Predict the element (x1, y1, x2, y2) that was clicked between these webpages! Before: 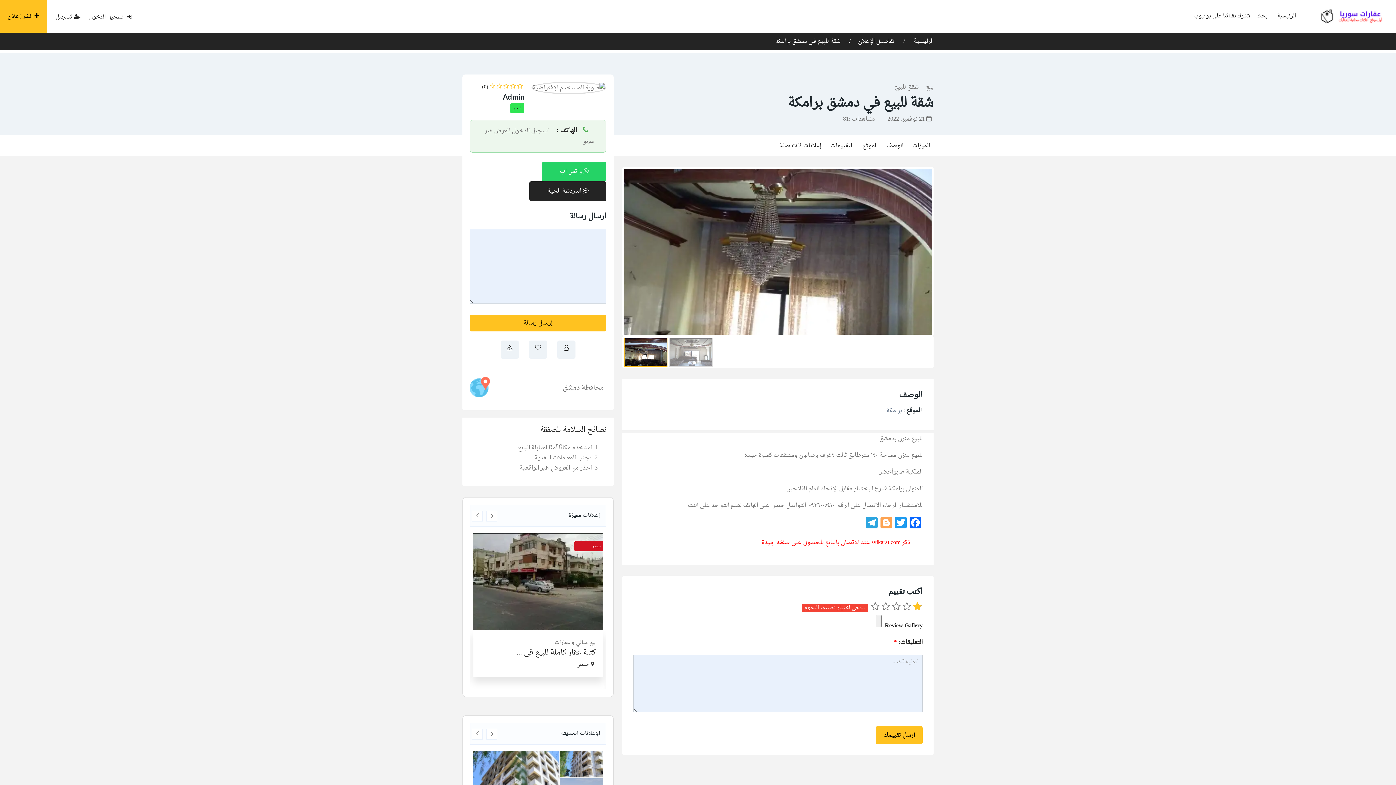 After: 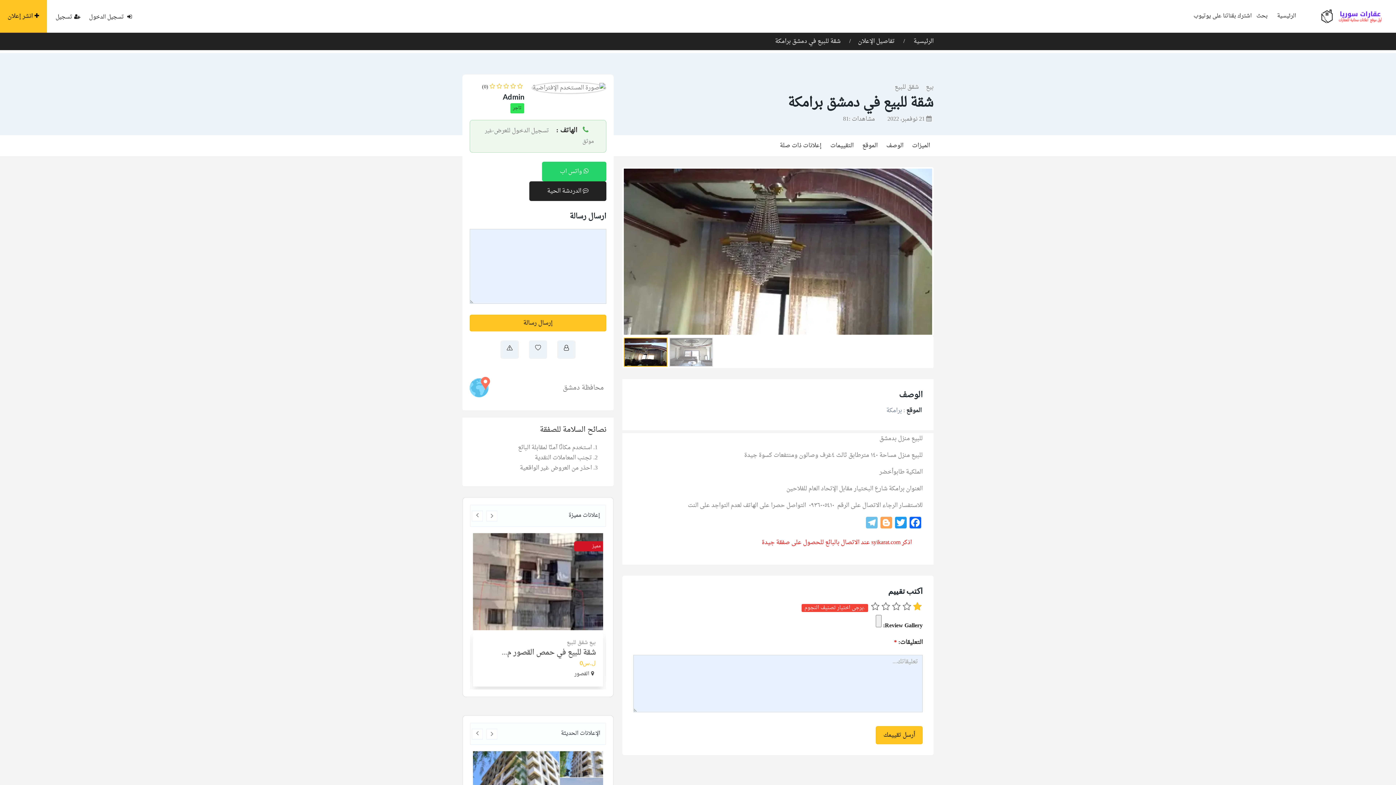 Action: bbox: (864, 517, 879, 531) label: Telegram